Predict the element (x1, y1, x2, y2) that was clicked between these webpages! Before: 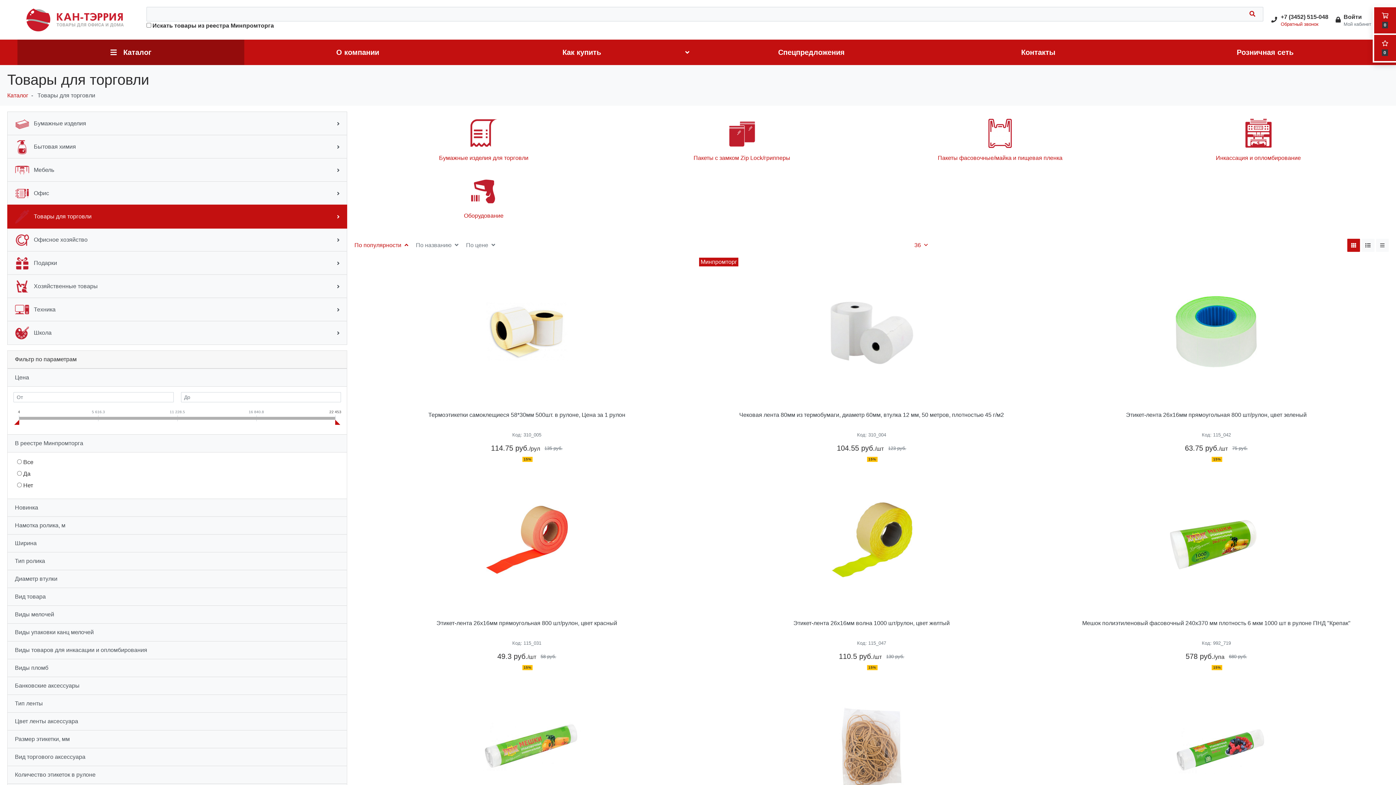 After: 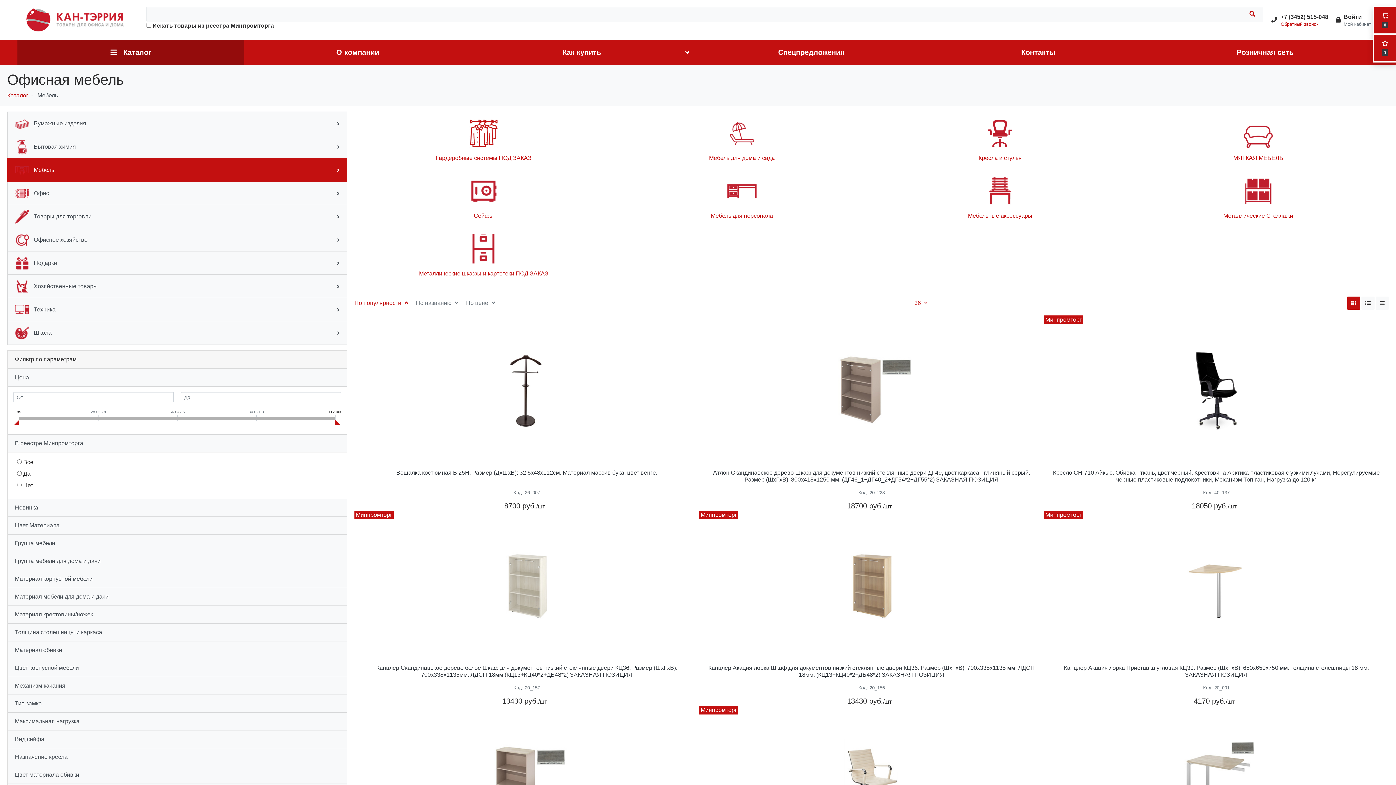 Action: bbox: (7, 158, 347, 182) label: Мебель